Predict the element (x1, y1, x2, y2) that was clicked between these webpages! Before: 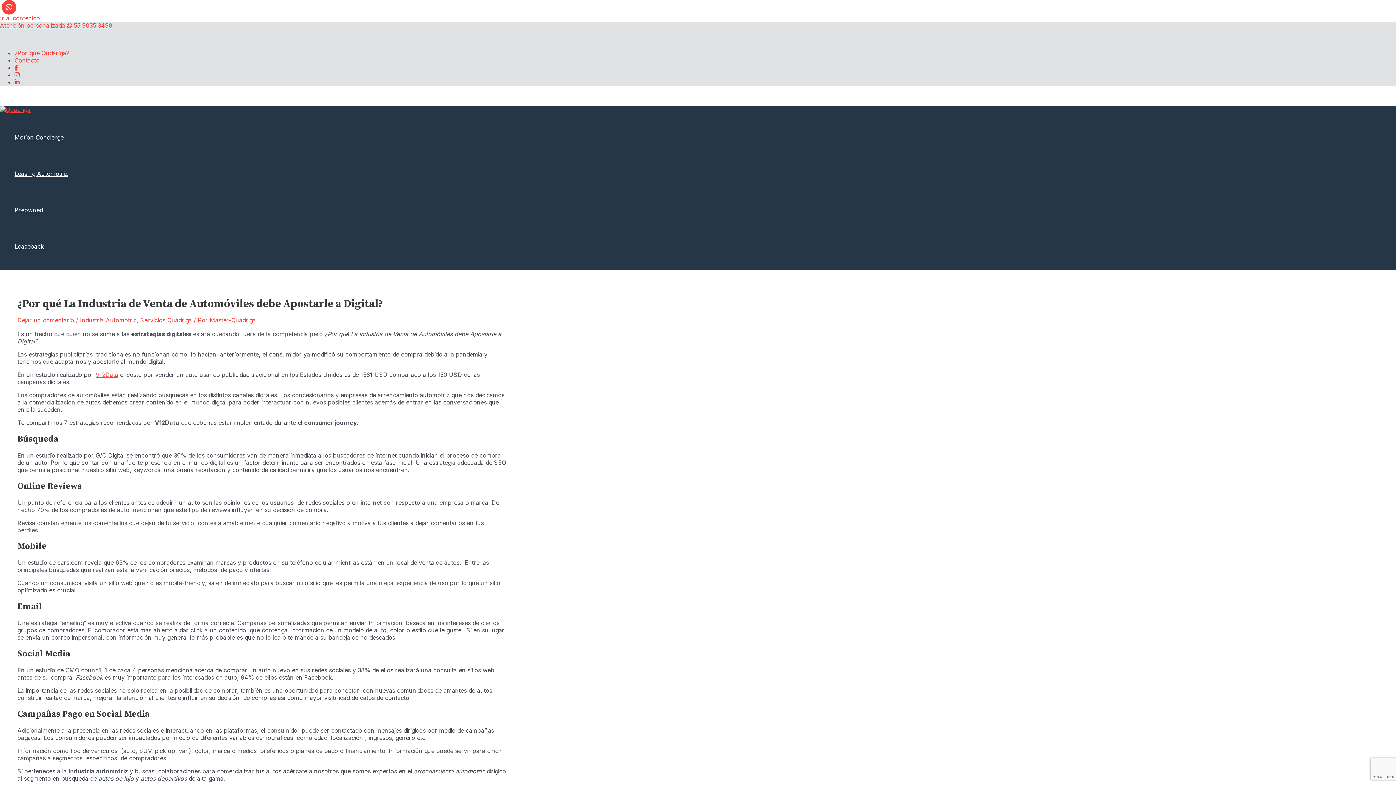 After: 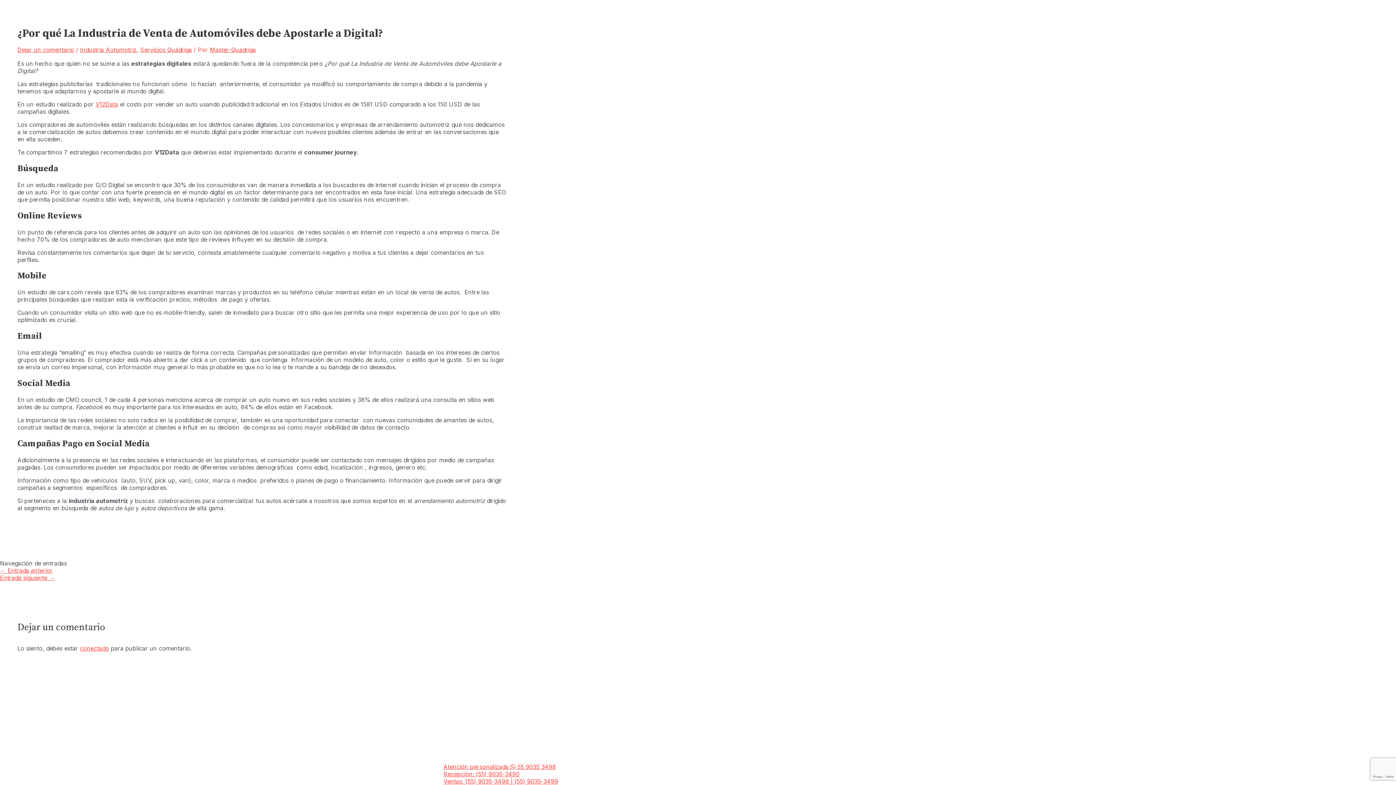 Action: bbox: (0, 14, 40, 21) label: Ir al contenido